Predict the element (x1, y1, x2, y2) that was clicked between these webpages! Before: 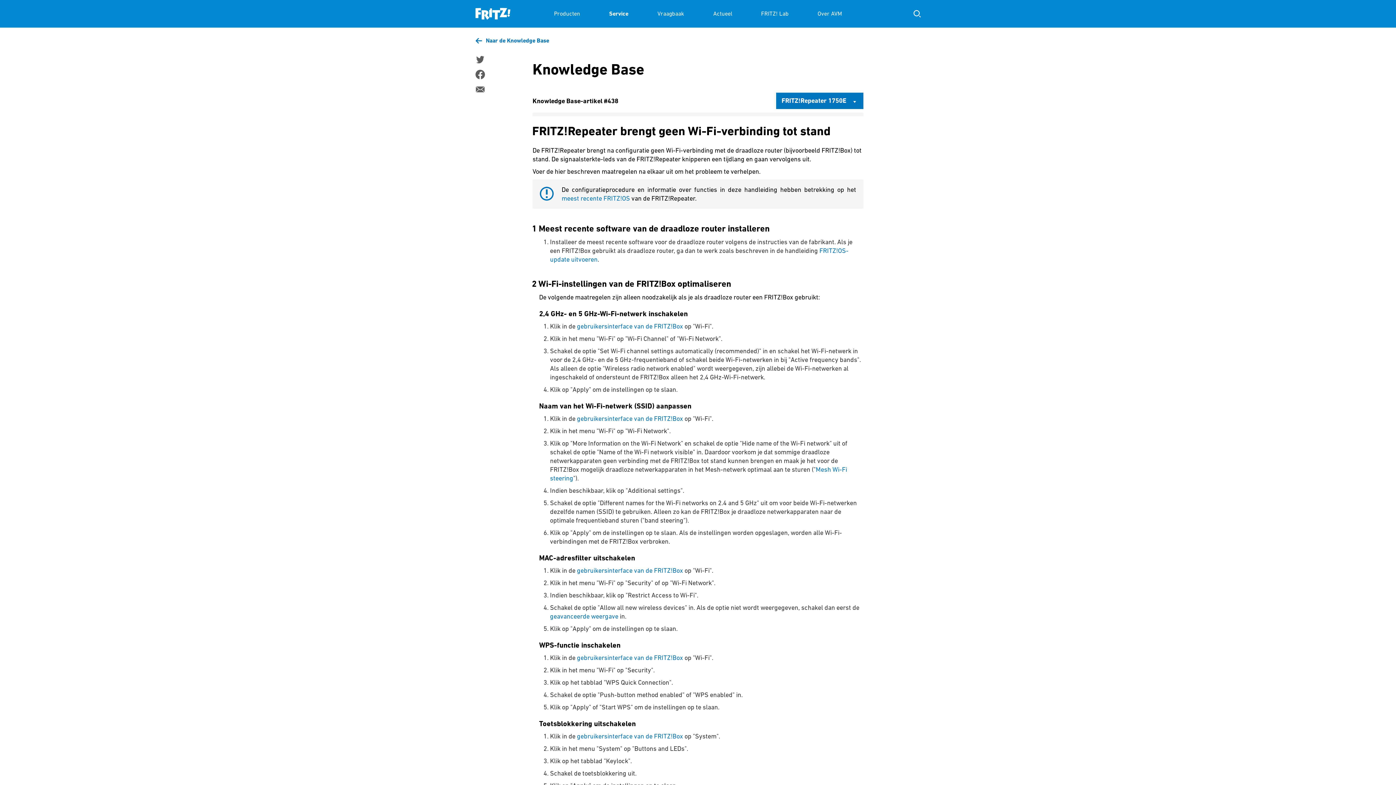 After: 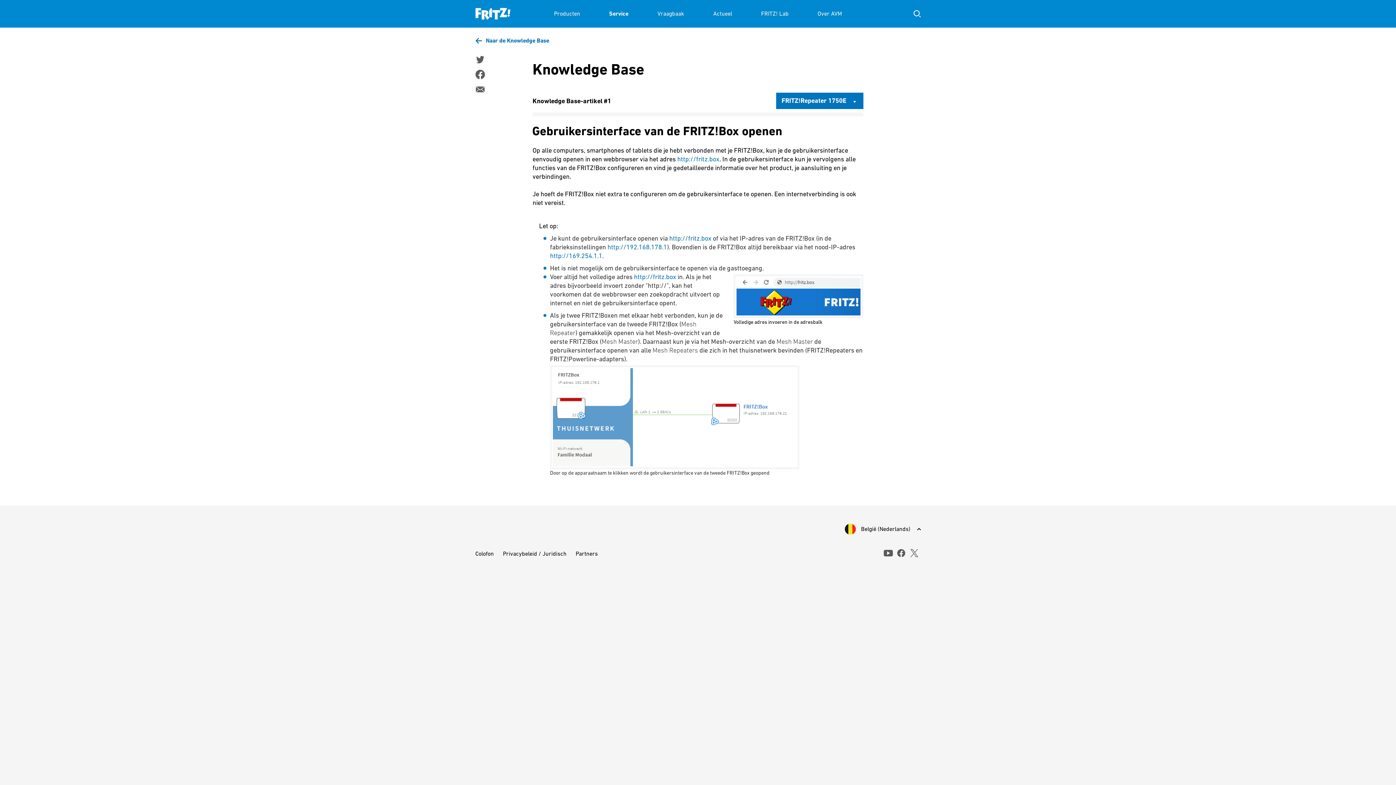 Action: label: gebruikersinterface van de FRITZ!Box bbox: (577, 732, 683, 740)